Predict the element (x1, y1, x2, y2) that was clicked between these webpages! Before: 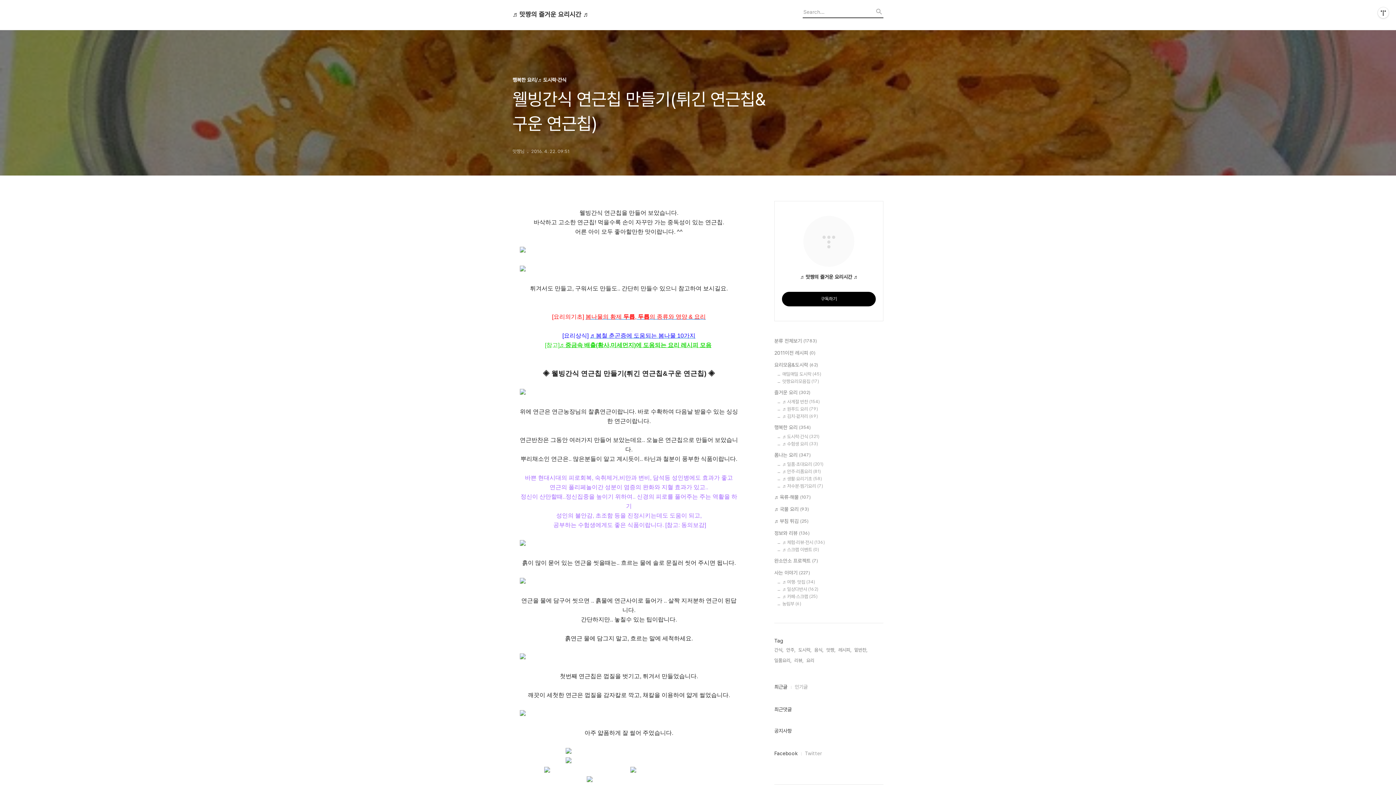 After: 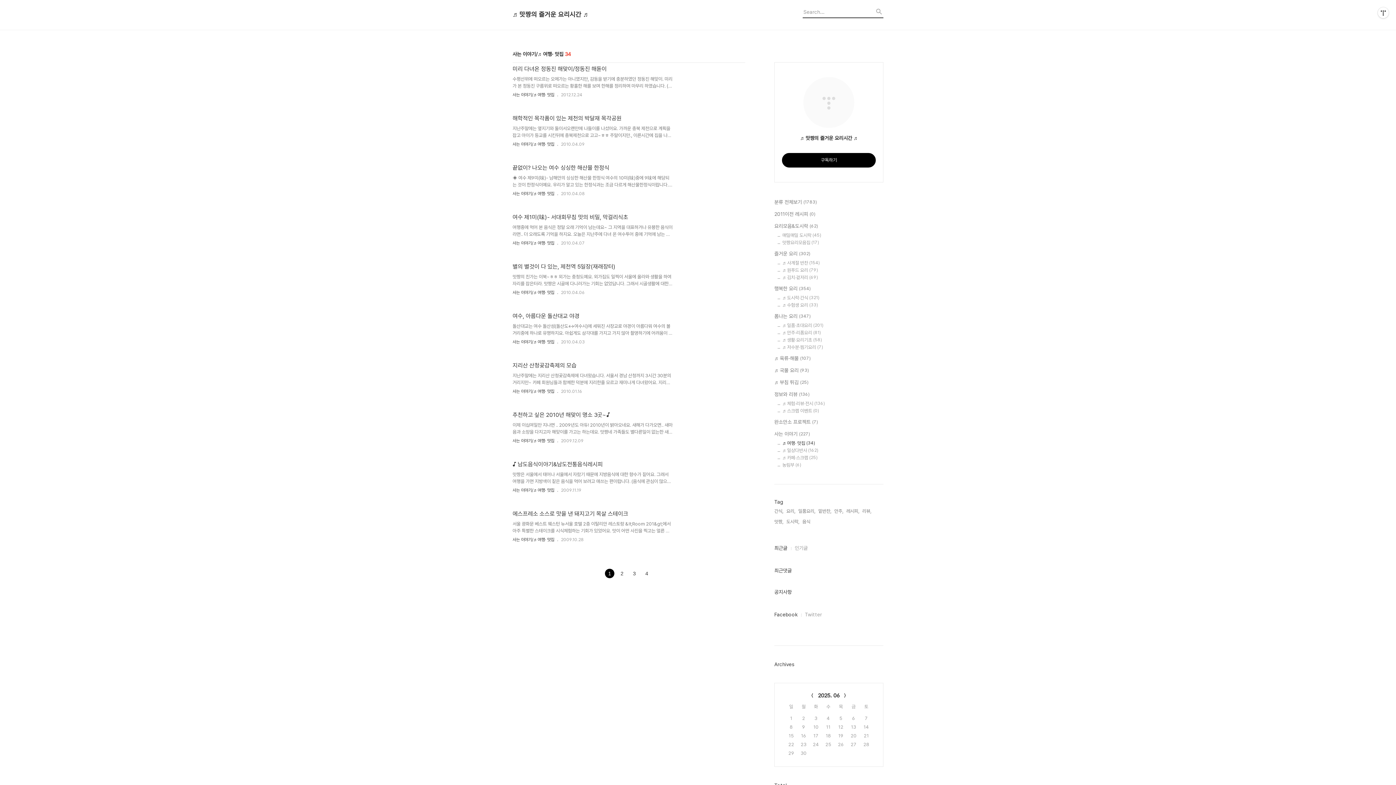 Action: label: ♬ 여행· 맛집 (34) bbox: (782, 579, 883, 585)